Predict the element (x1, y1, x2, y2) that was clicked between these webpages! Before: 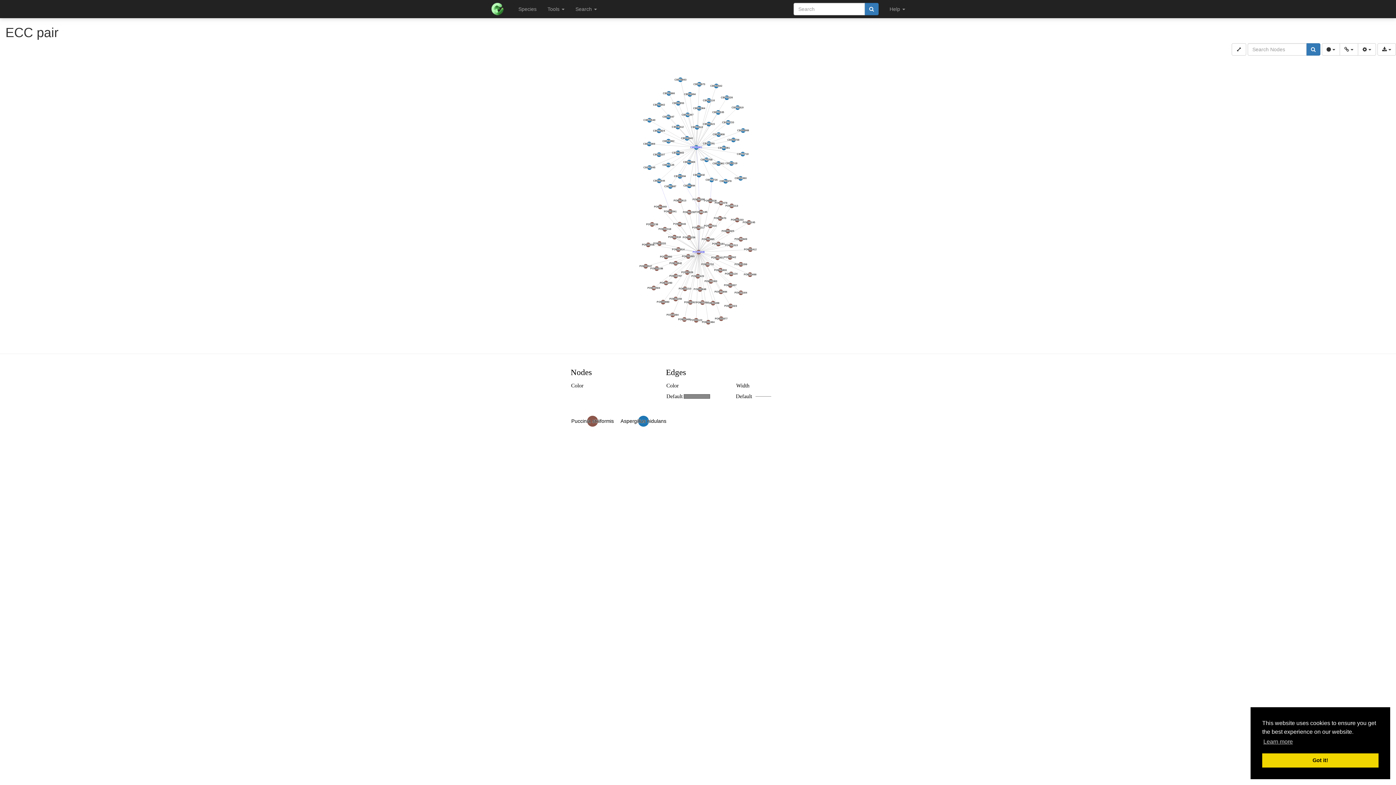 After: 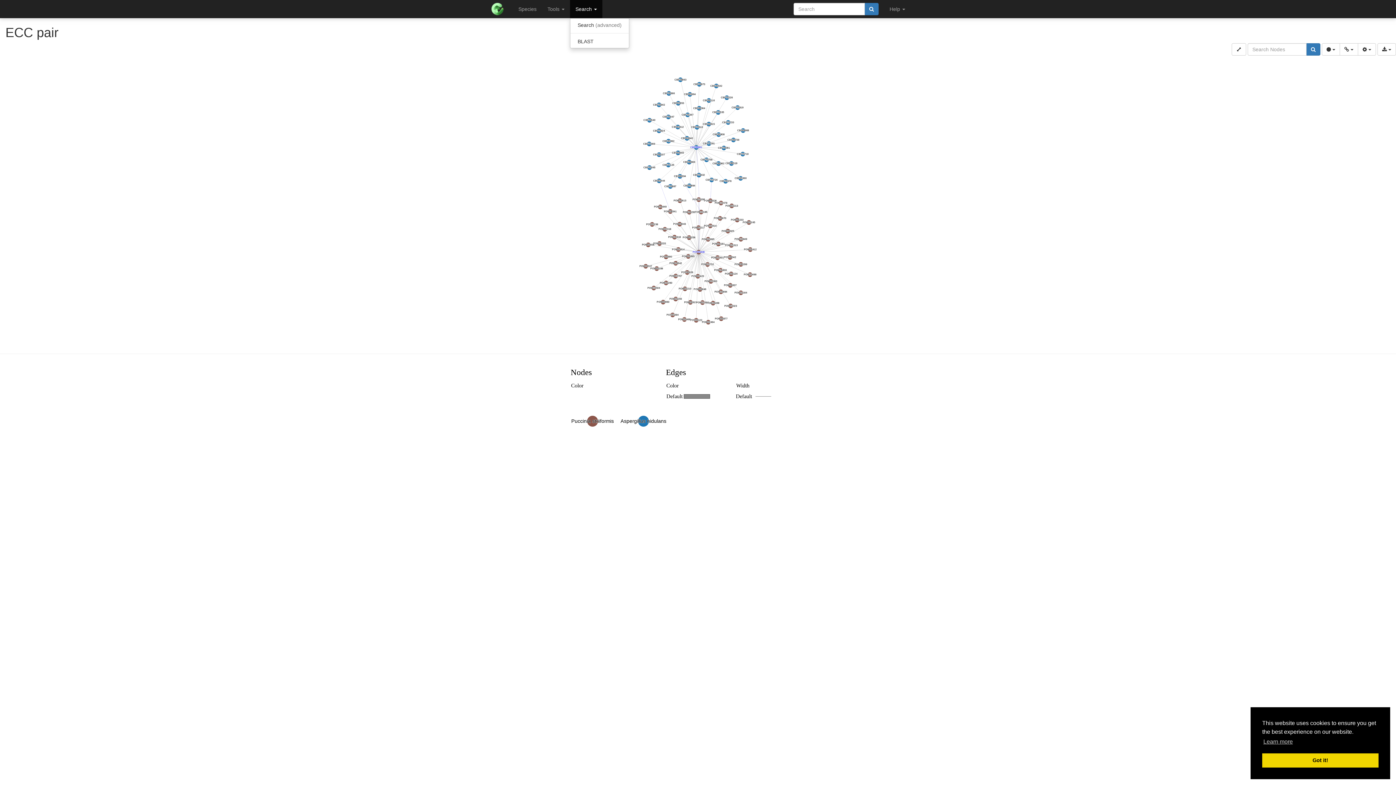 Action: label: Search  bbox: (570, 0, 602, 18)